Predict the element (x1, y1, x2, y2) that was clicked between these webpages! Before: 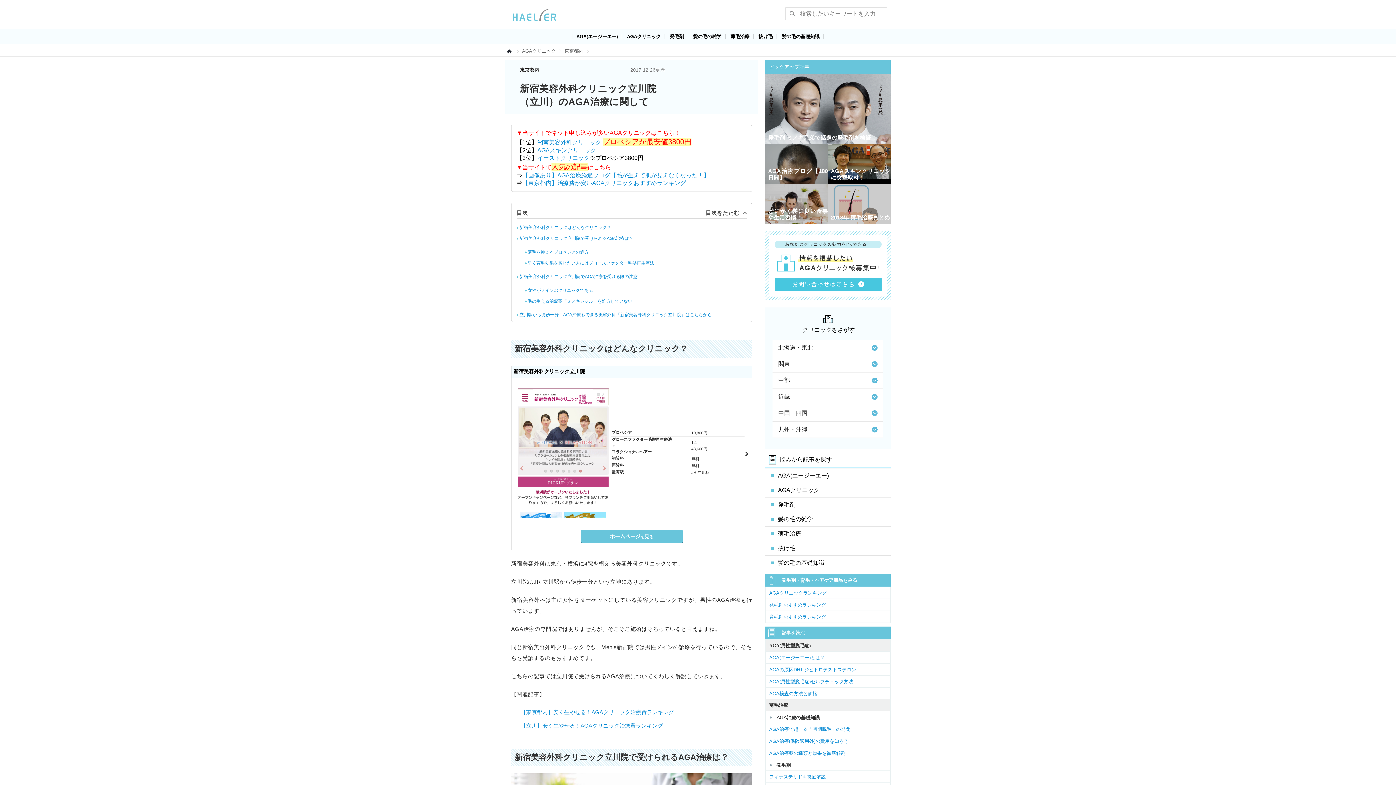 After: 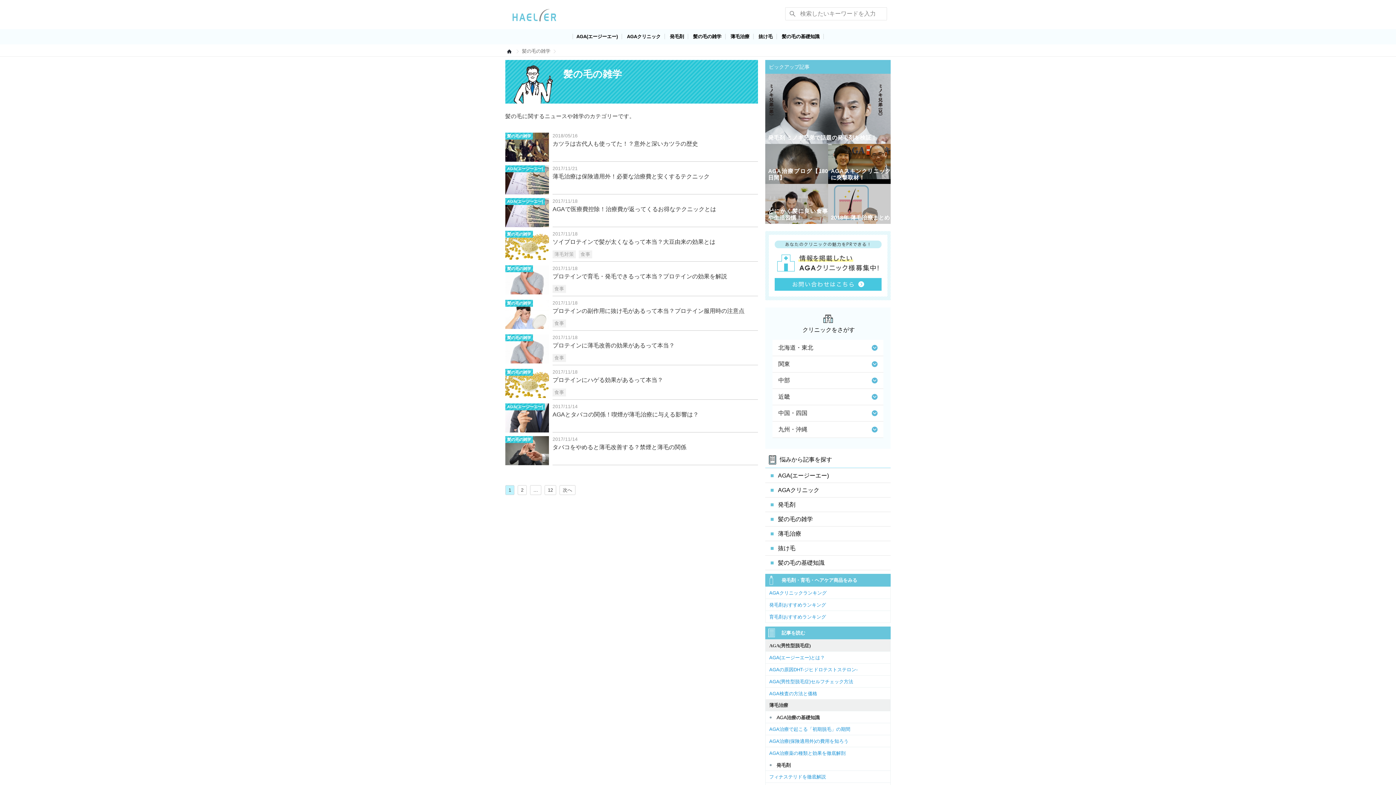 Action: label: 髪の毛の雑学 bbox: (689, 33, 725, 39)